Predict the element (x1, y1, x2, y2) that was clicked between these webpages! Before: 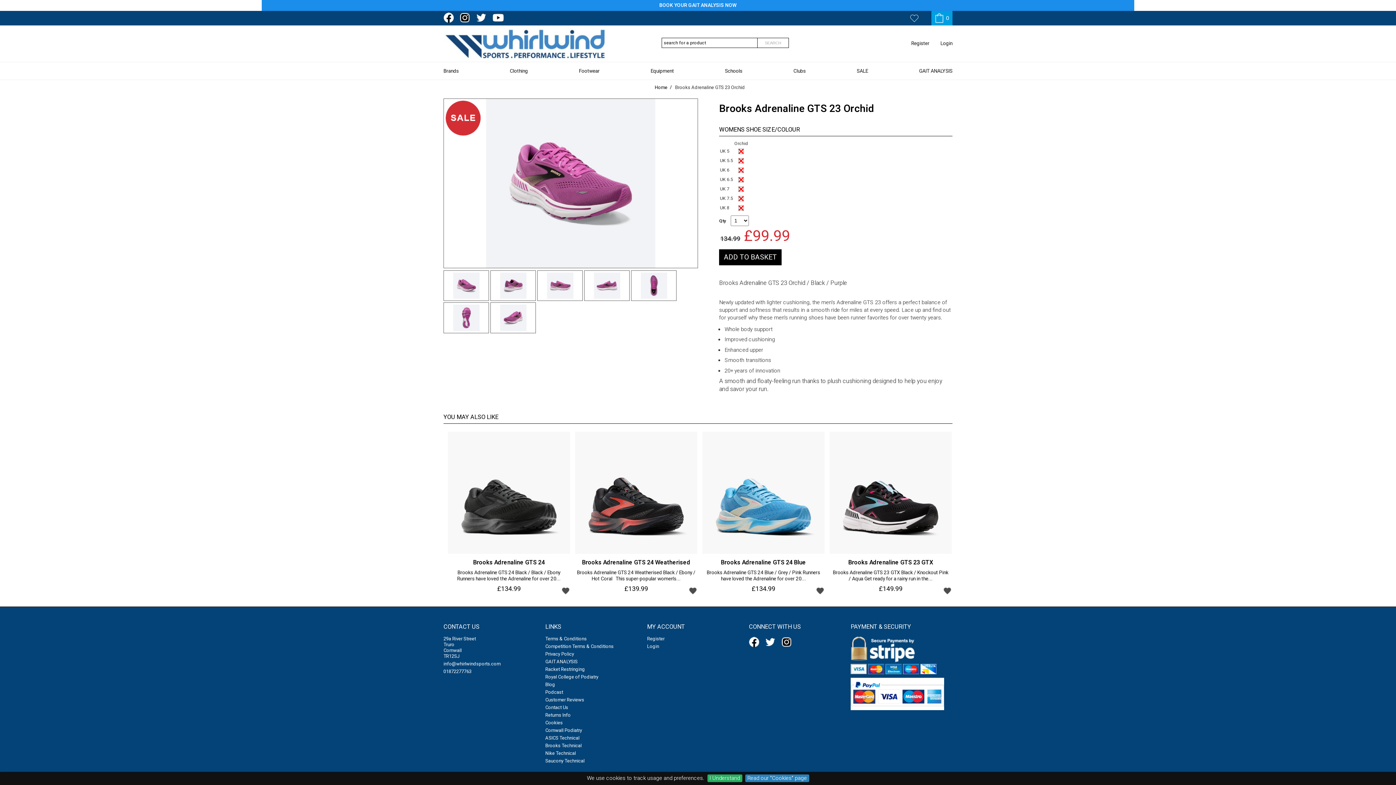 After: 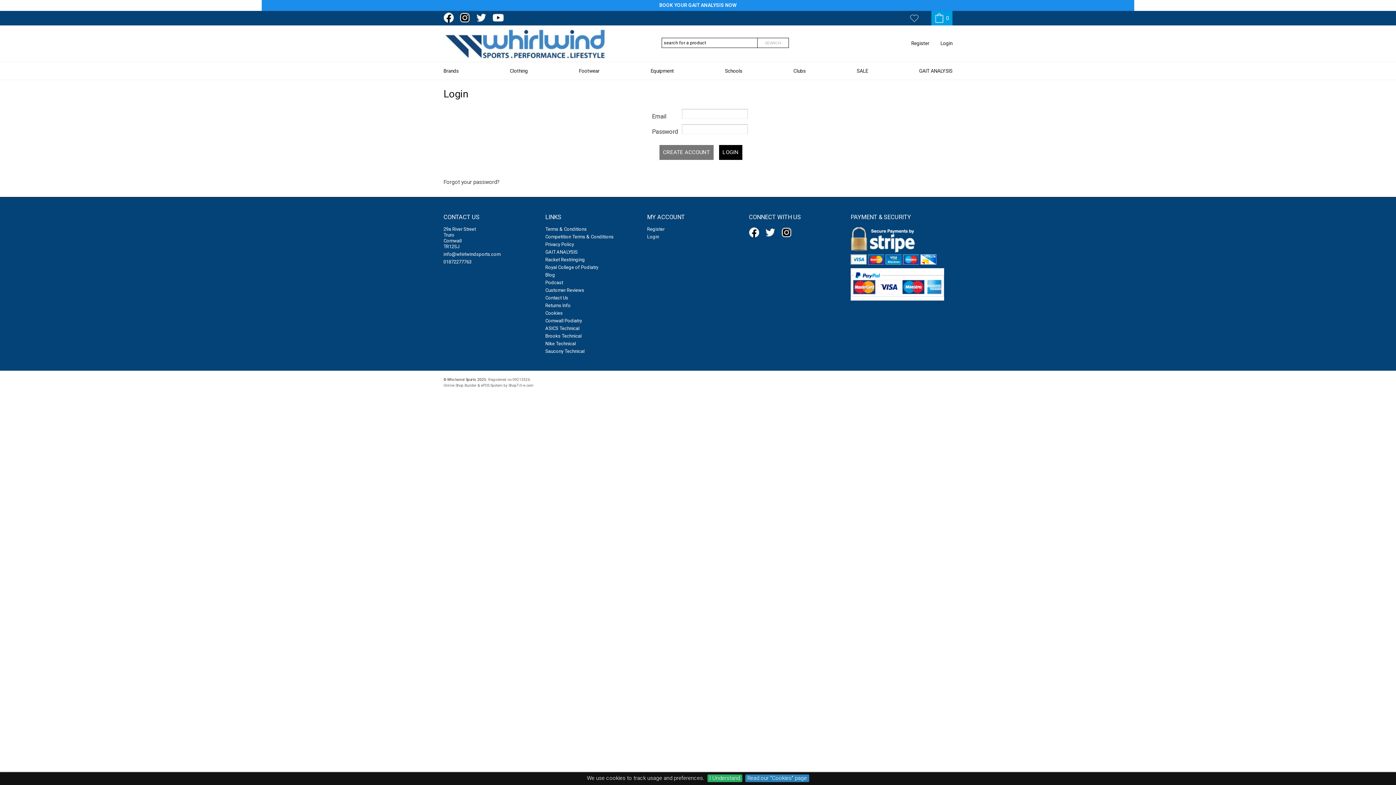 Action: label: Login bbox: (940, 40, 952, 47)